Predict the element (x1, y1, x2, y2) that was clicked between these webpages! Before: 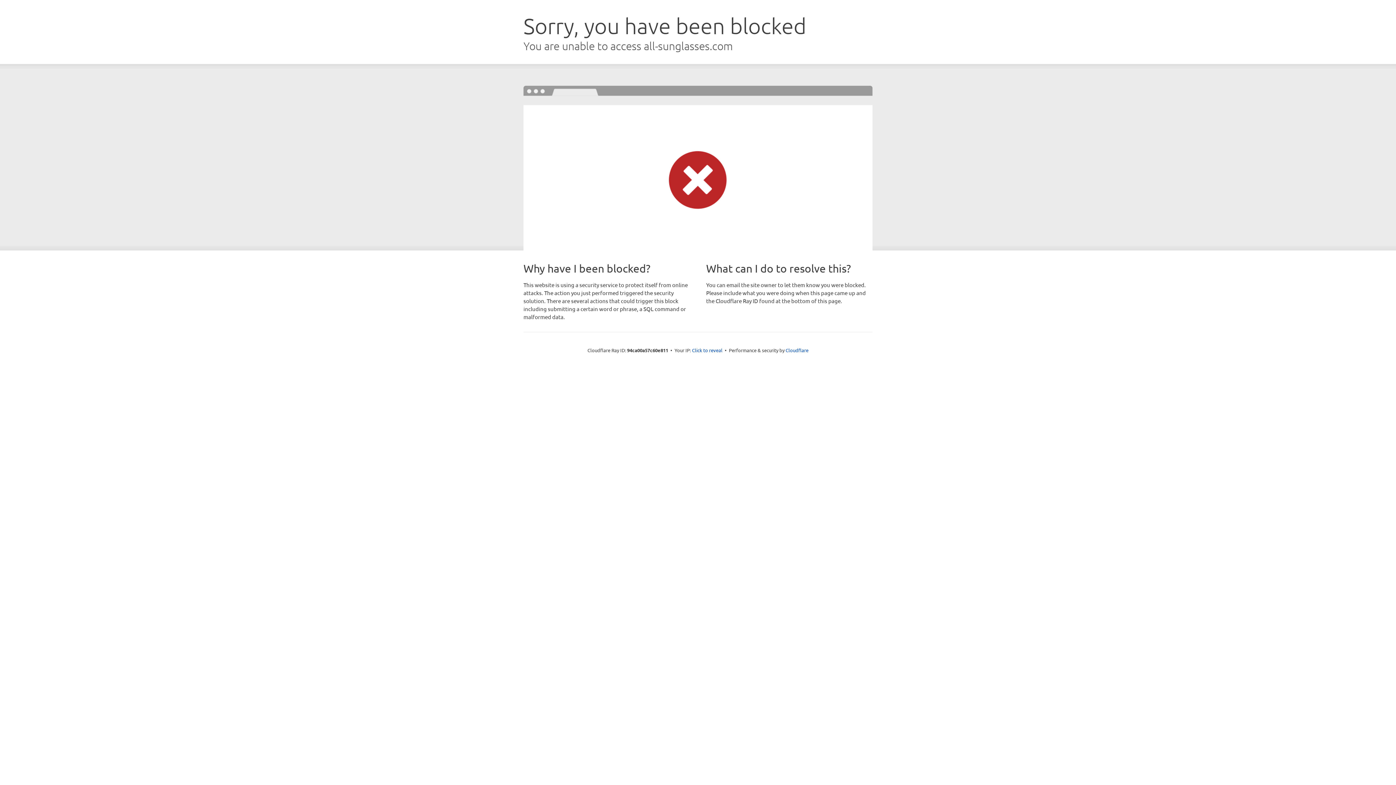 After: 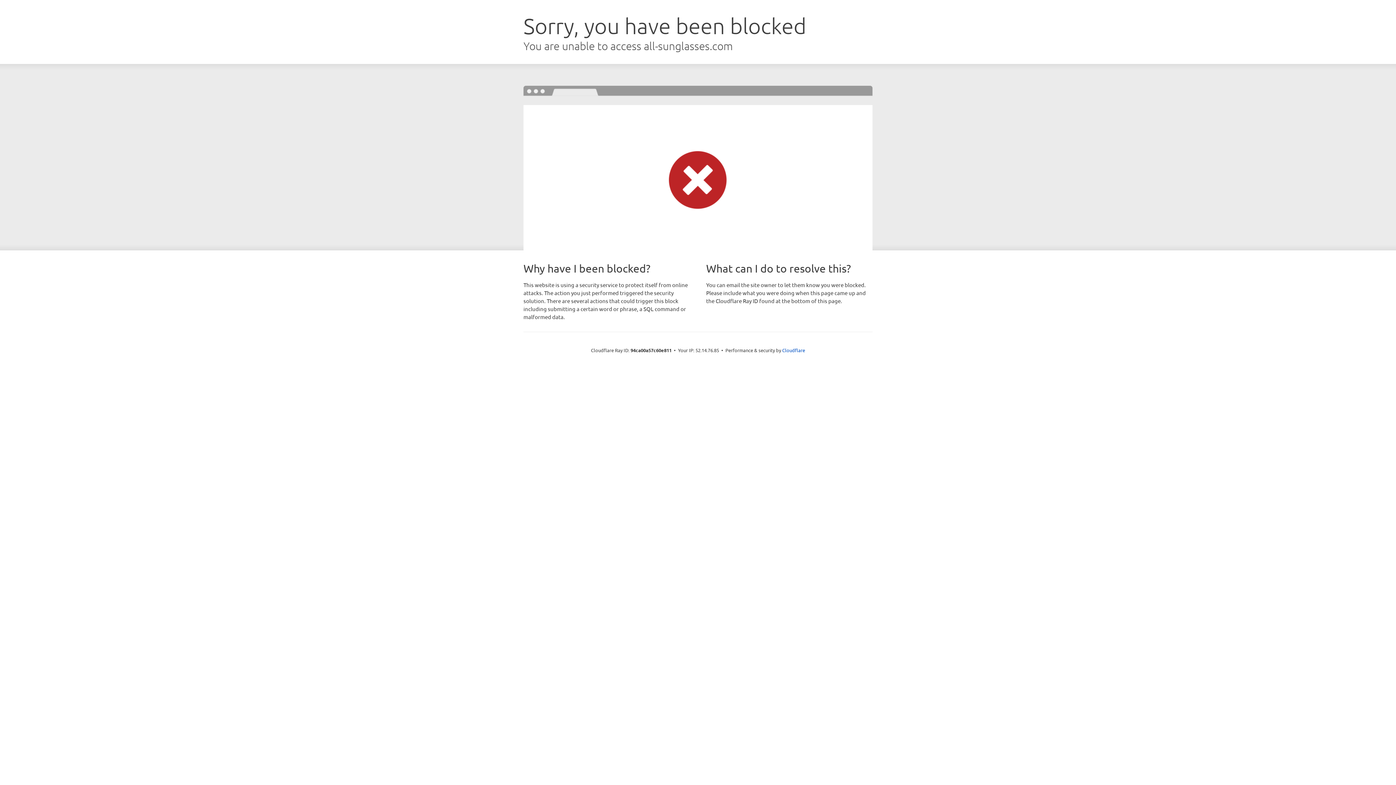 Action: bbox: (692, 346, 722, 353) label: Click to reveal